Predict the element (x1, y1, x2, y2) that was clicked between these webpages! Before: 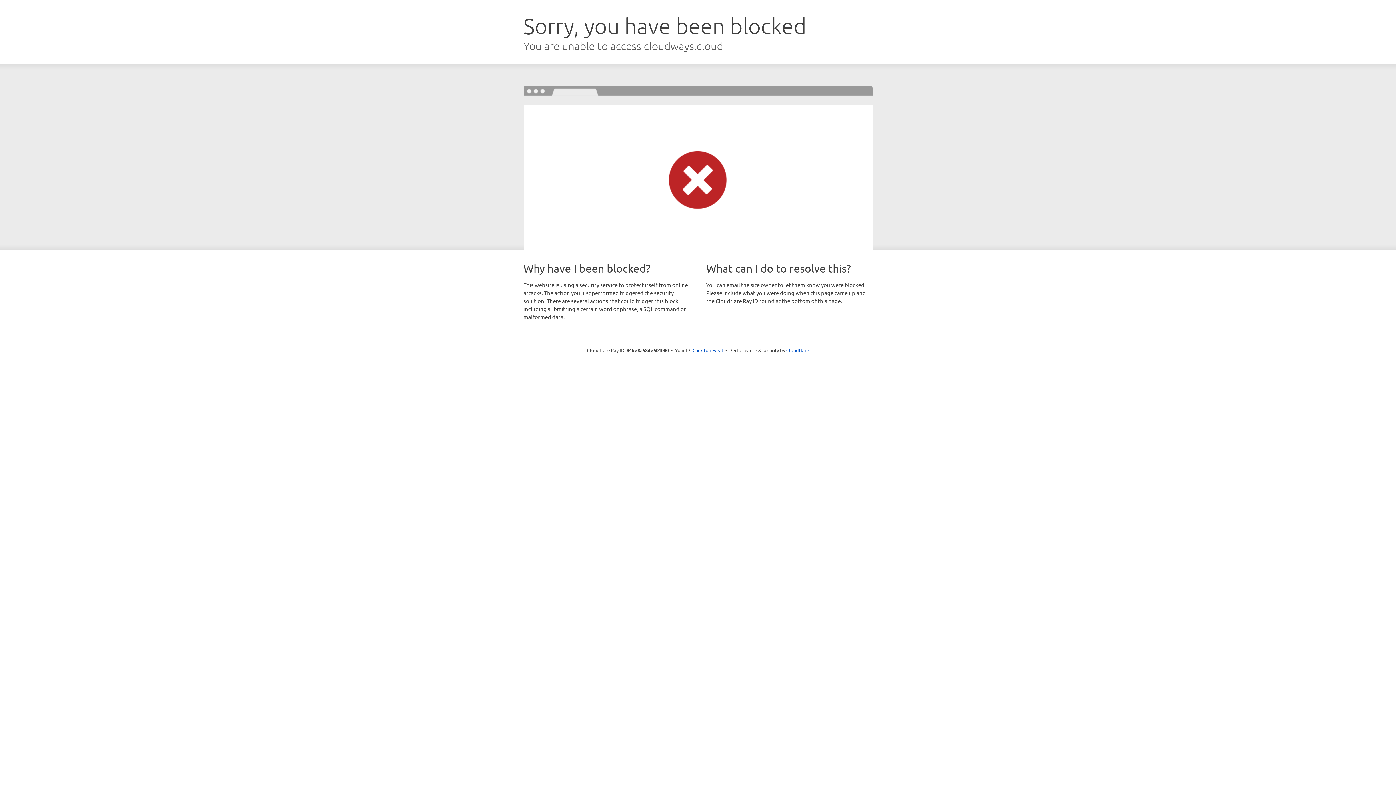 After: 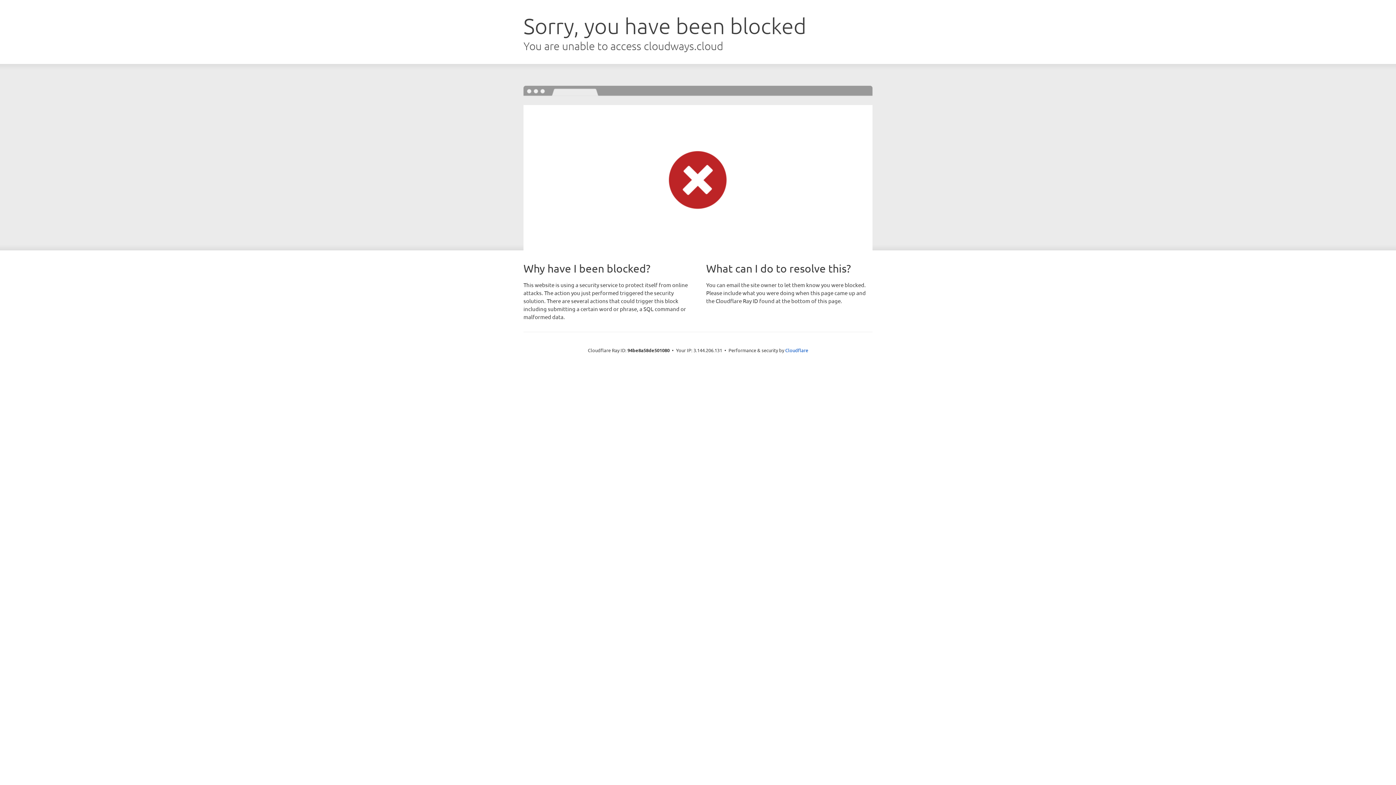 Action: label: Click to reveal bbox: (692, 346, 723, 353)